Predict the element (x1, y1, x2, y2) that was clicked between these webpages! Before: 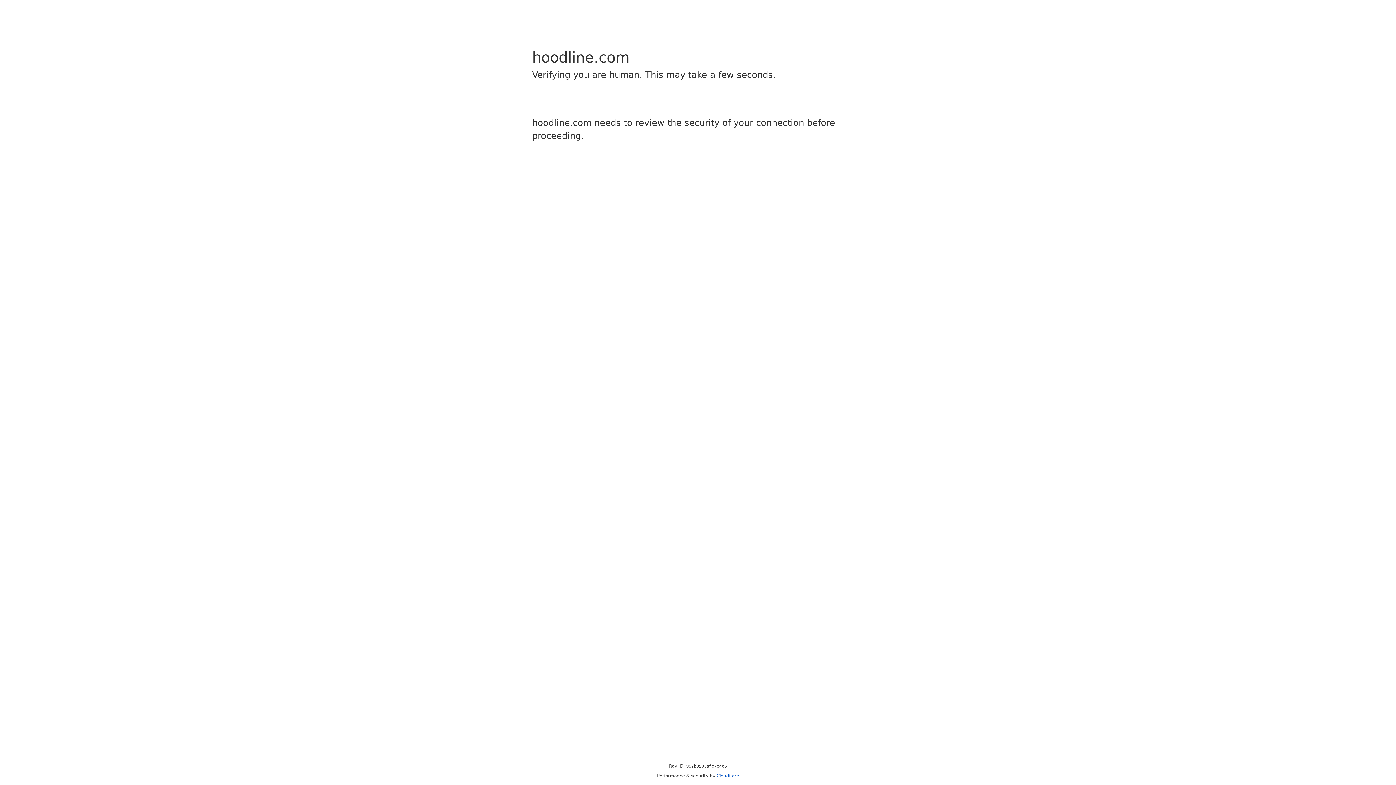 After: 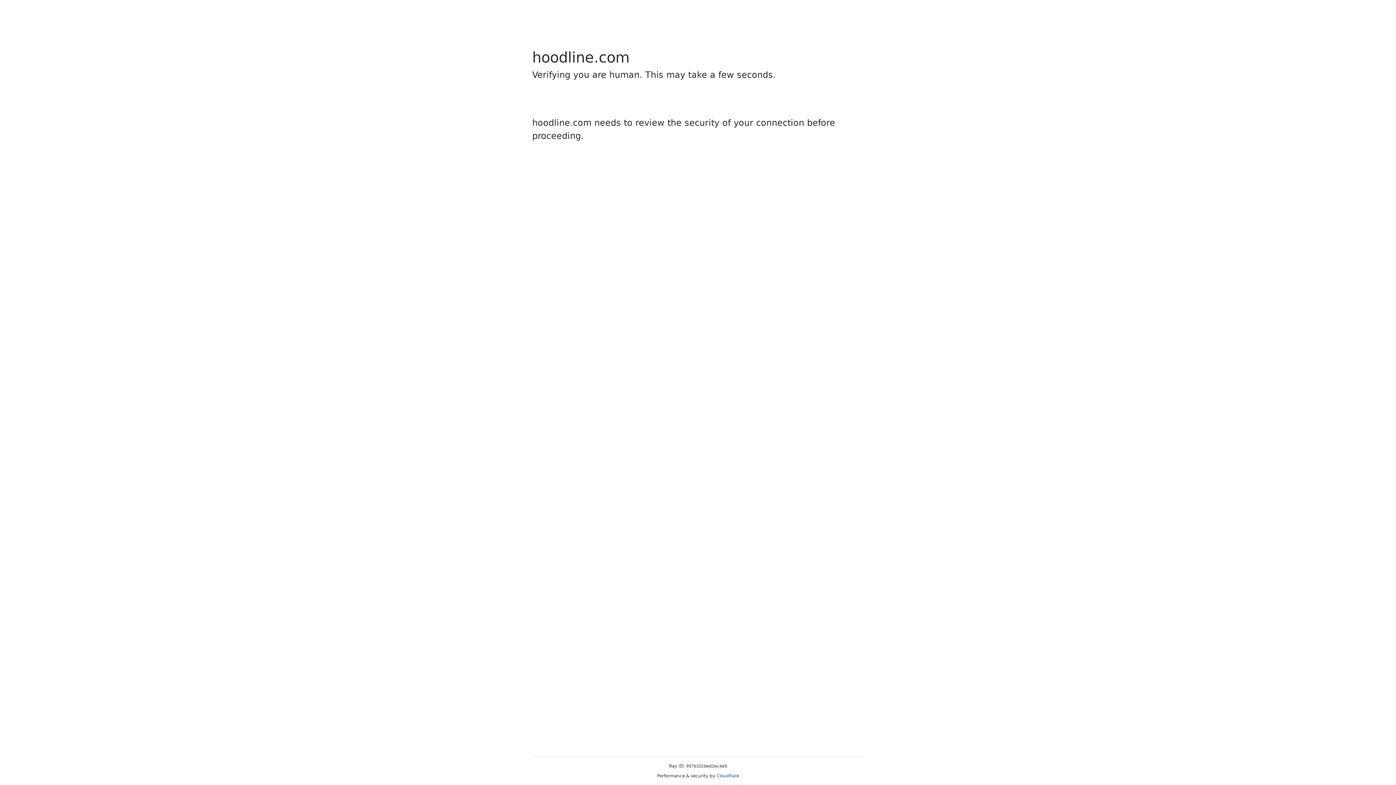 Action: label: Cloudflare bbox: (716, 773, 739, 778)